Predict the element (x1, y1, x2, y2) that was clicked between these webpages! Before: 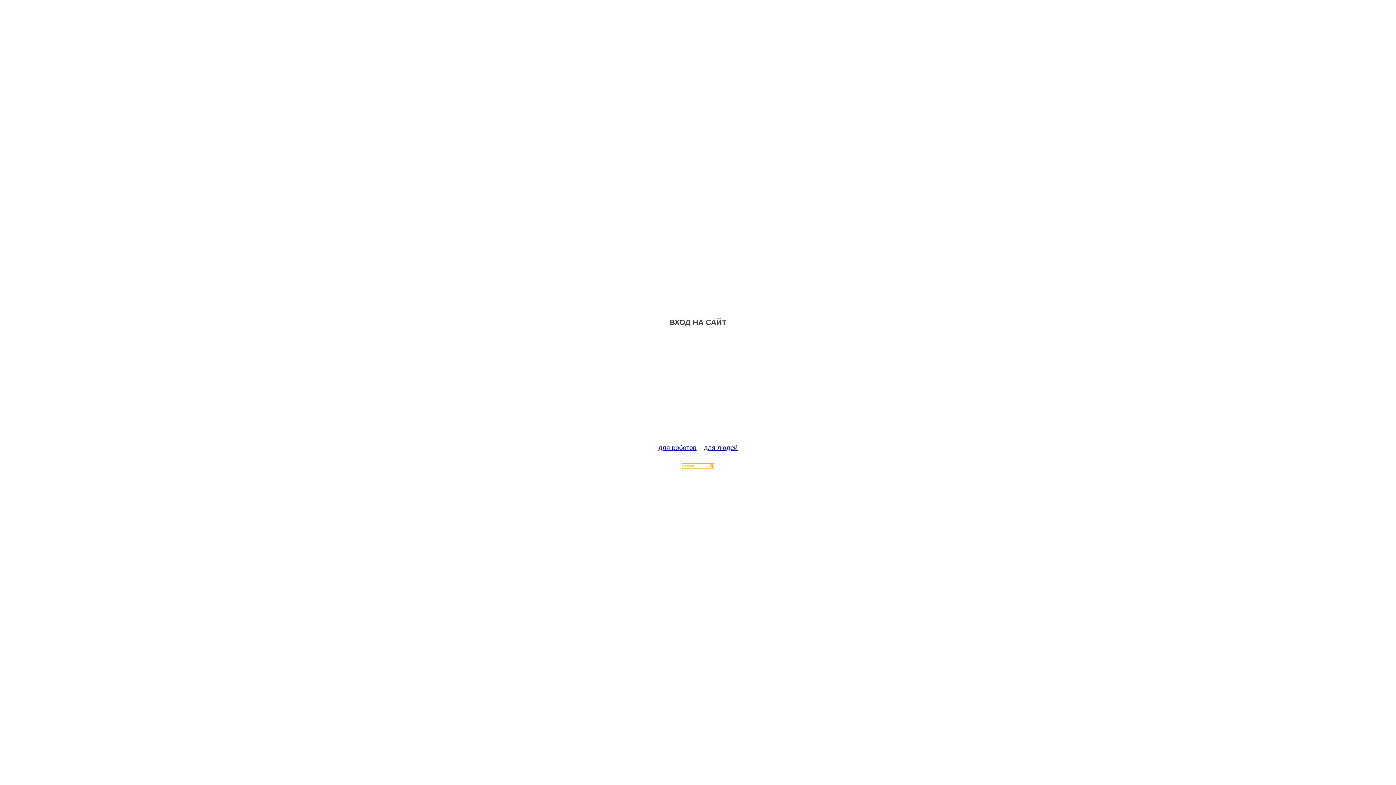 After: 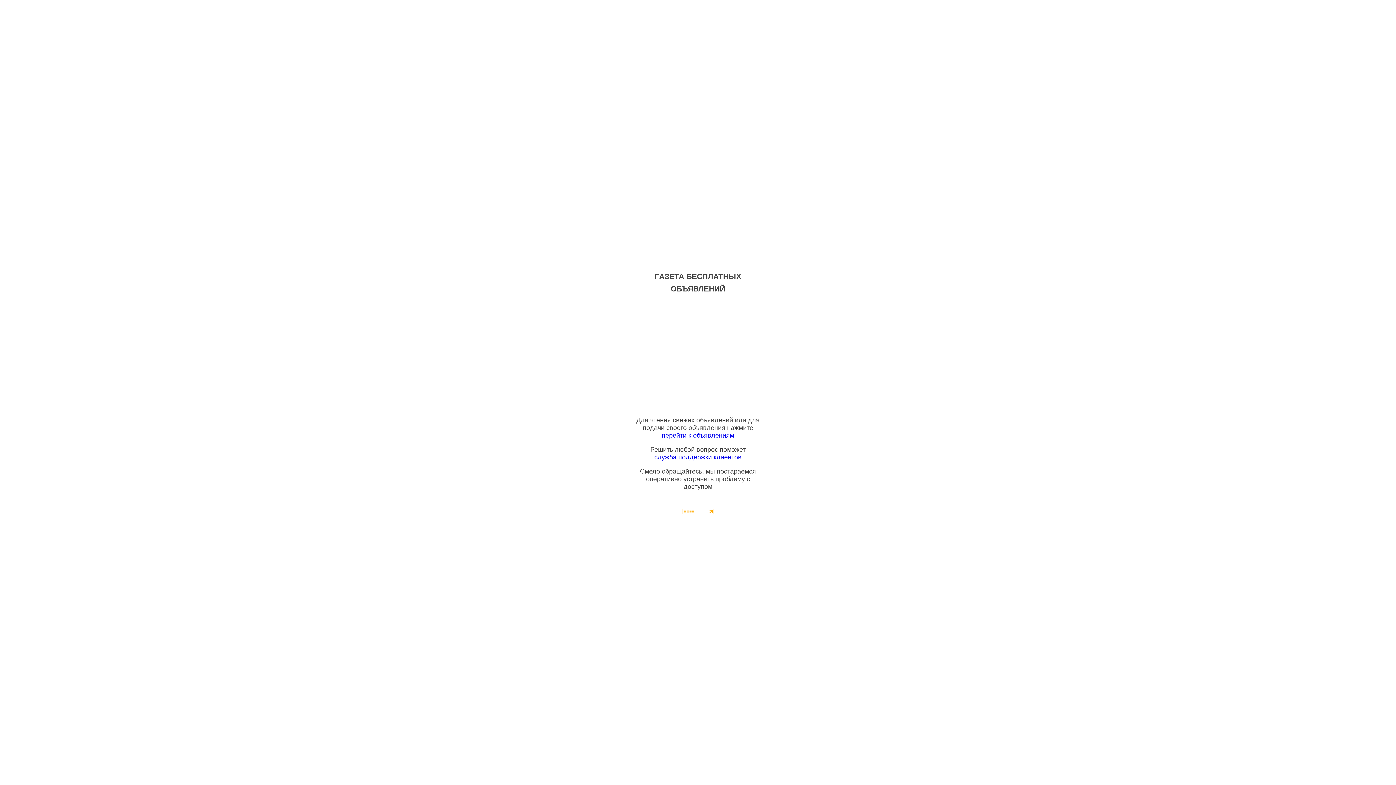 Action: bbox: (704, 444, 737, 451) label: для людей